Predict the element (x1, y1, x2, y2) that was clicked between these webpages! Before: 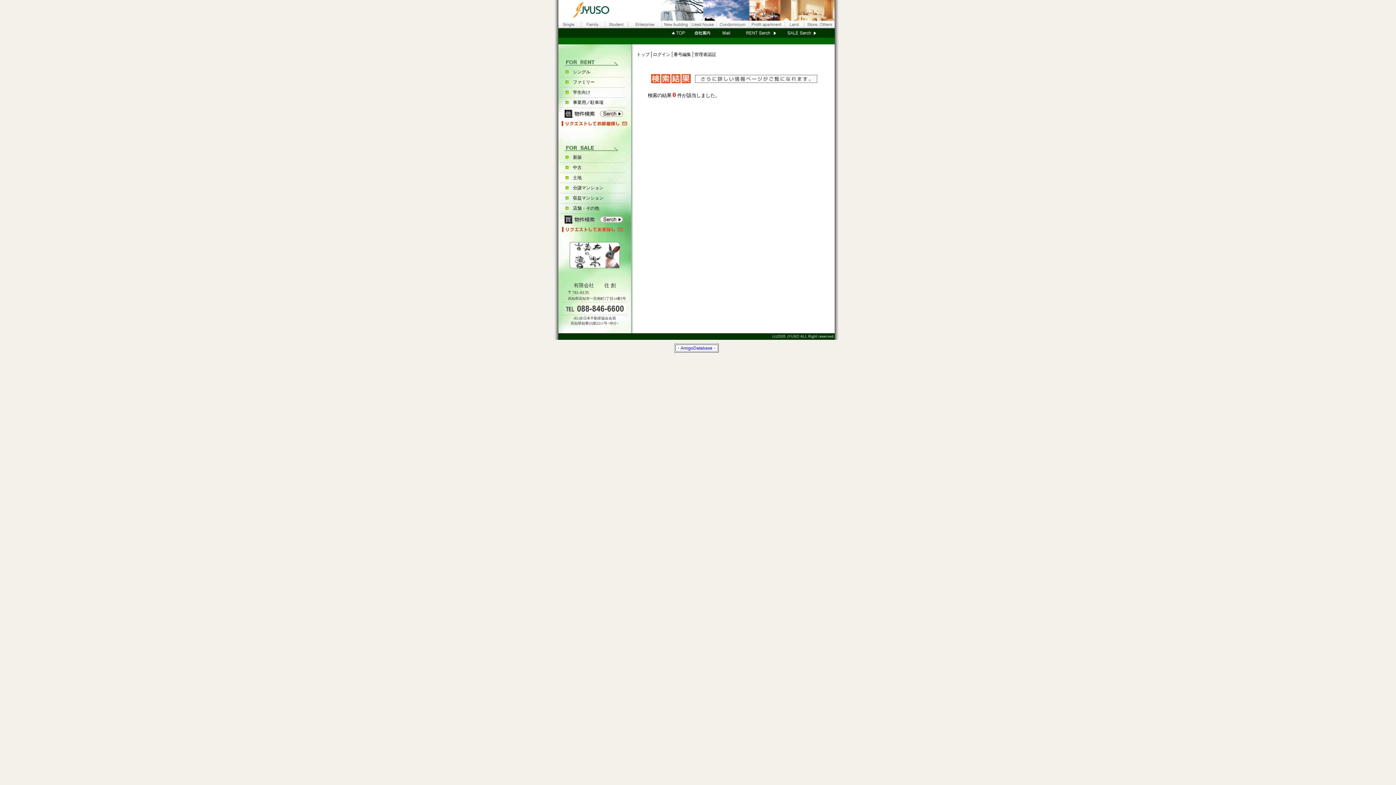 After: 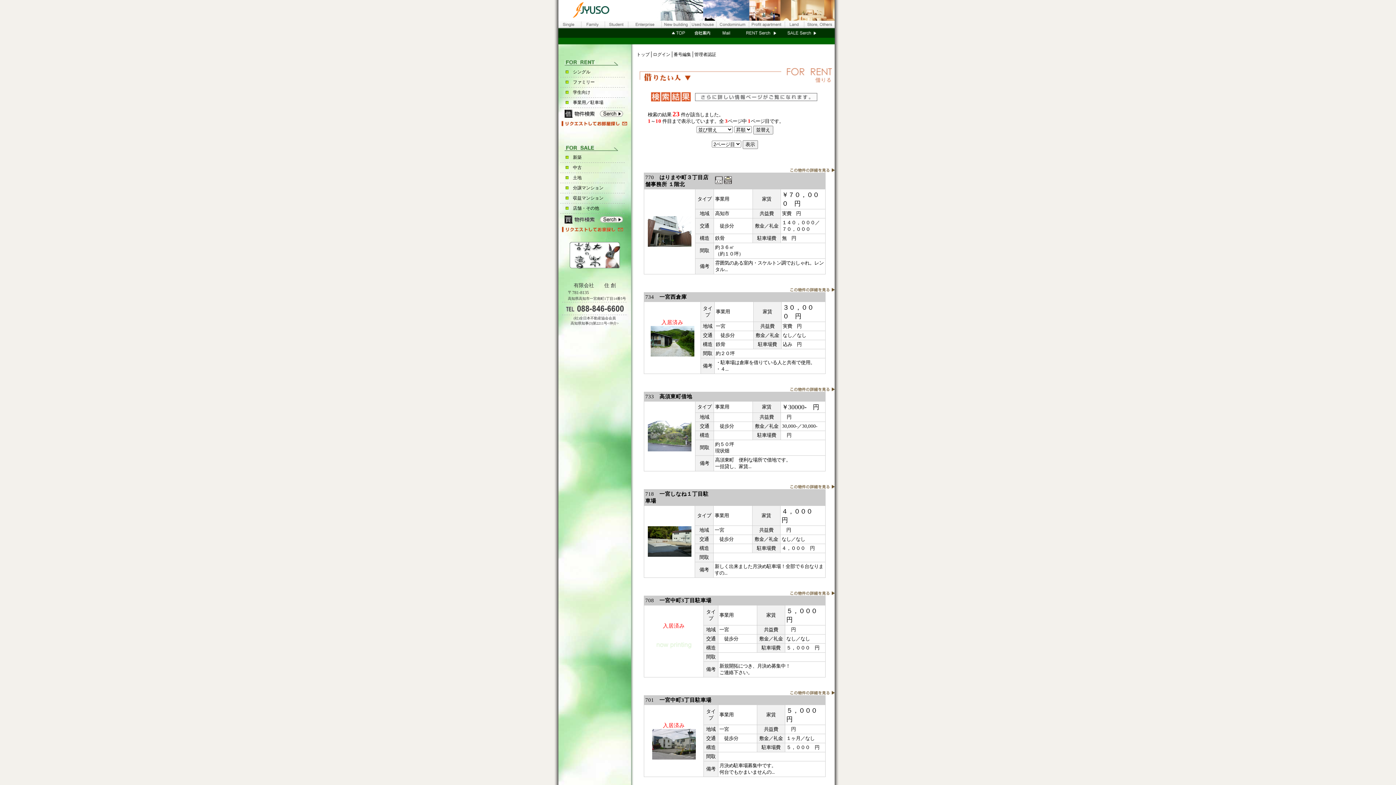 Action: bbox: (628, 24, 661, 29)